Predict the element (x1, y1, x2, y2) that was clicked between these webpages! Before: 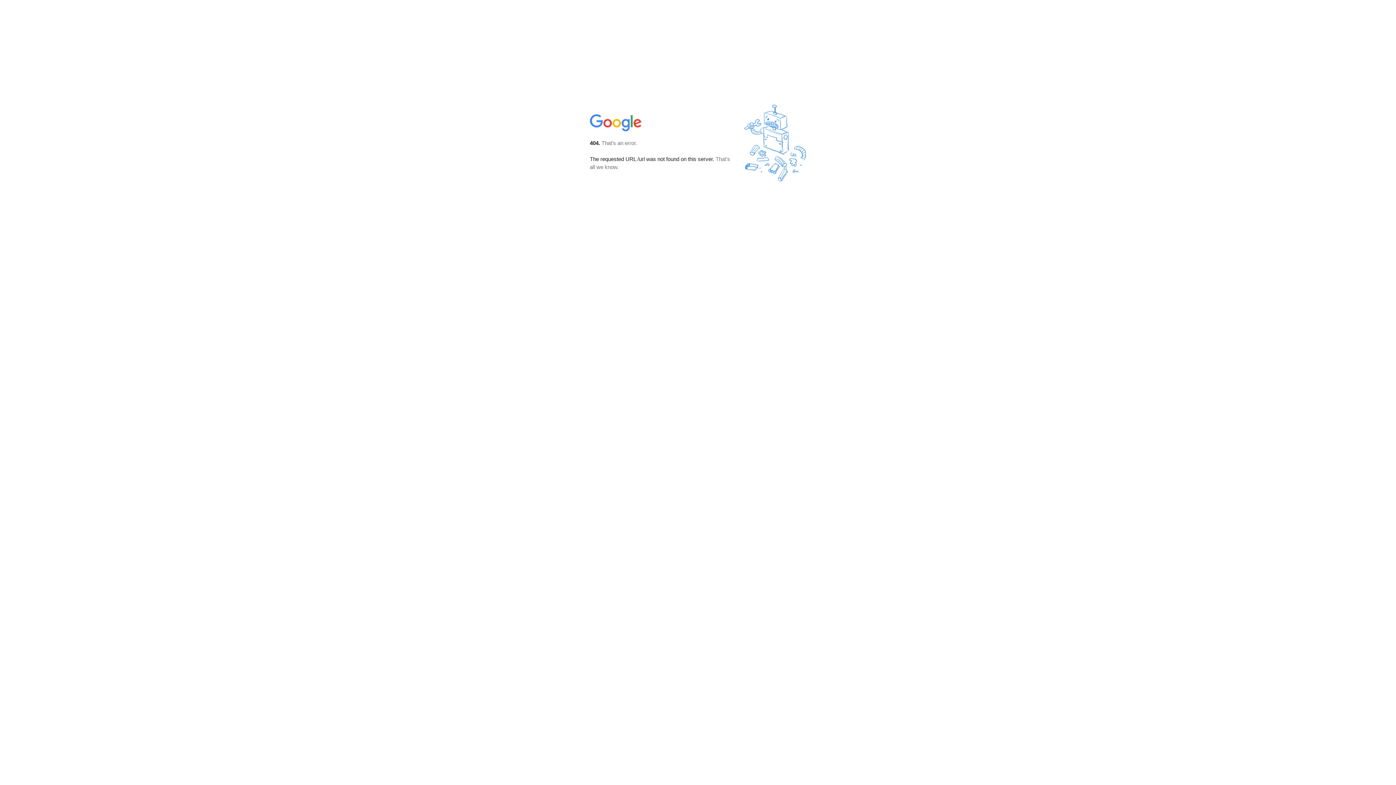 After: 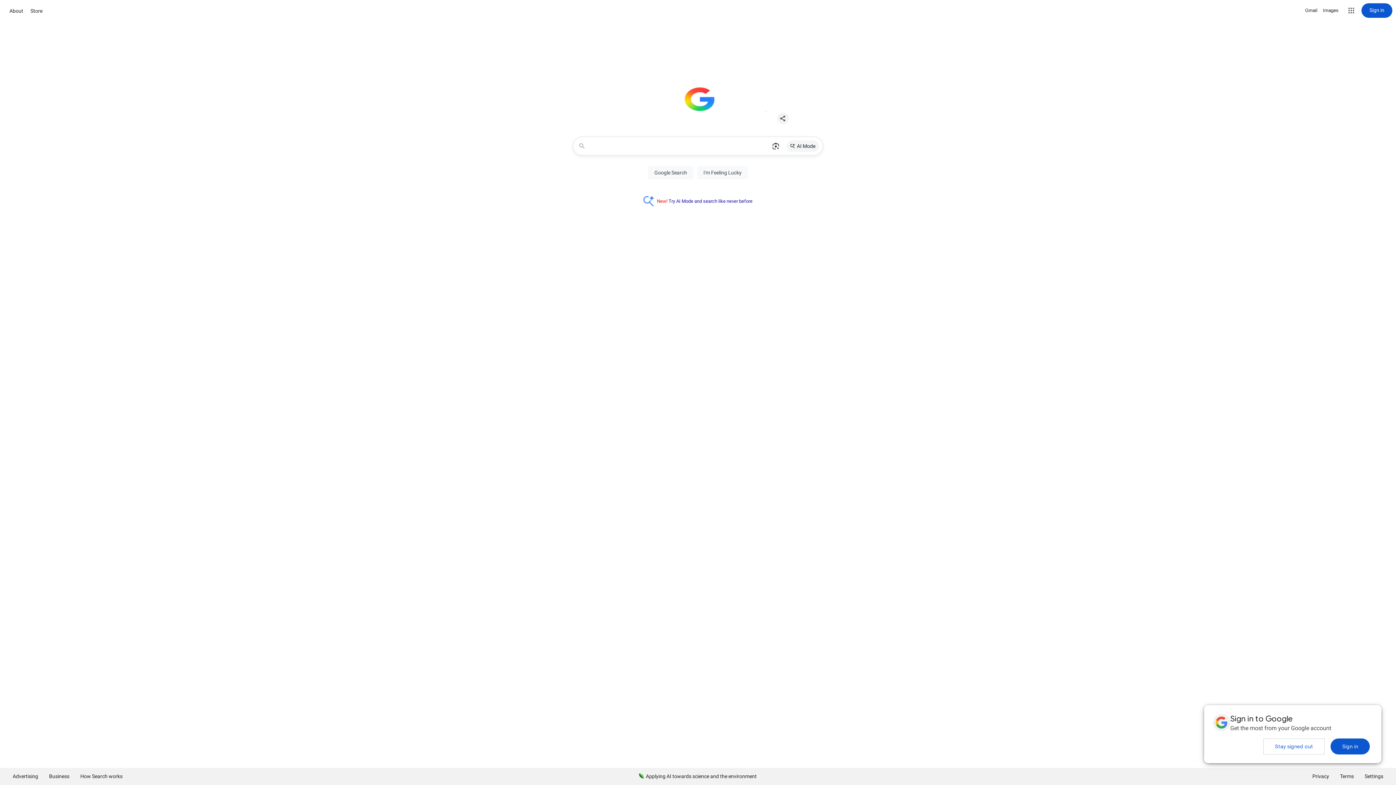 Action: bbox: (590, 127, 642, 134)